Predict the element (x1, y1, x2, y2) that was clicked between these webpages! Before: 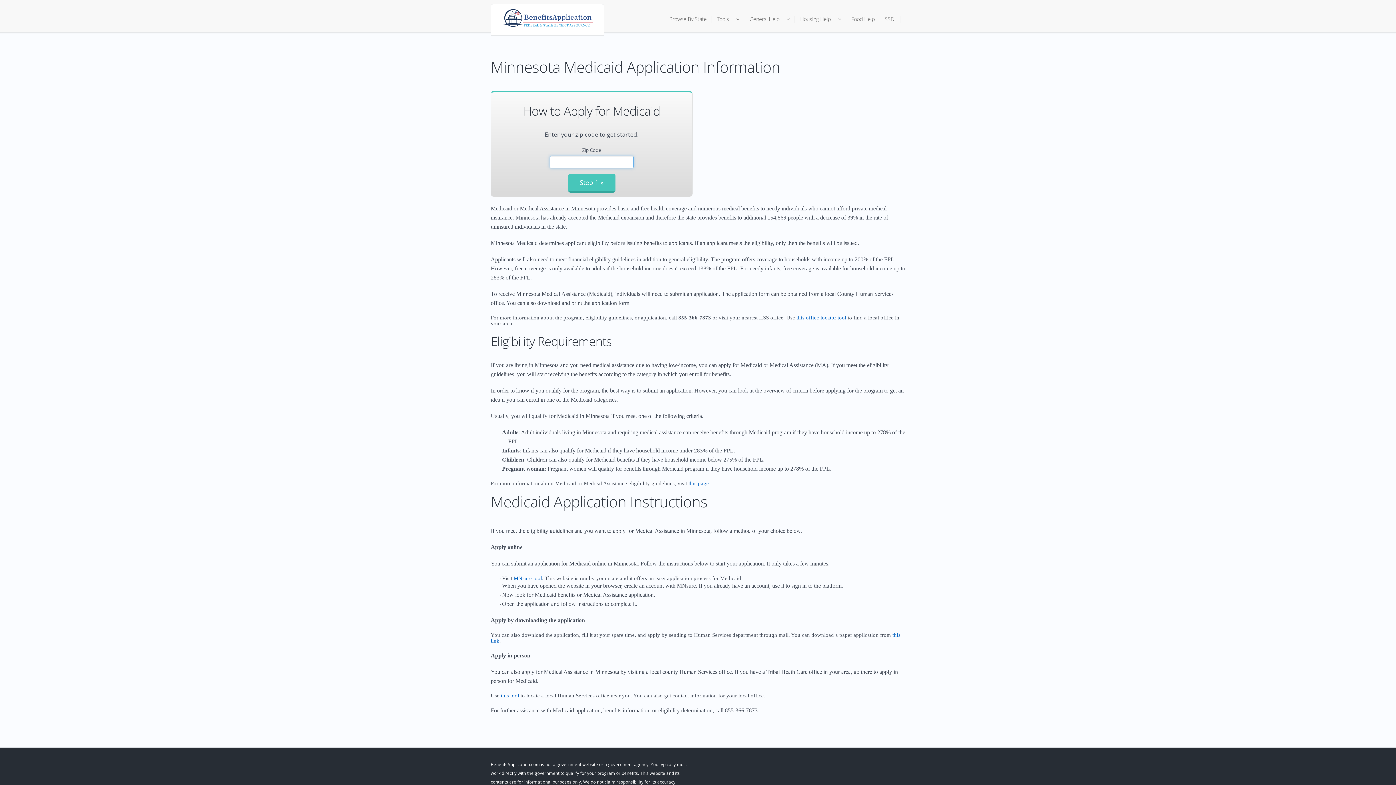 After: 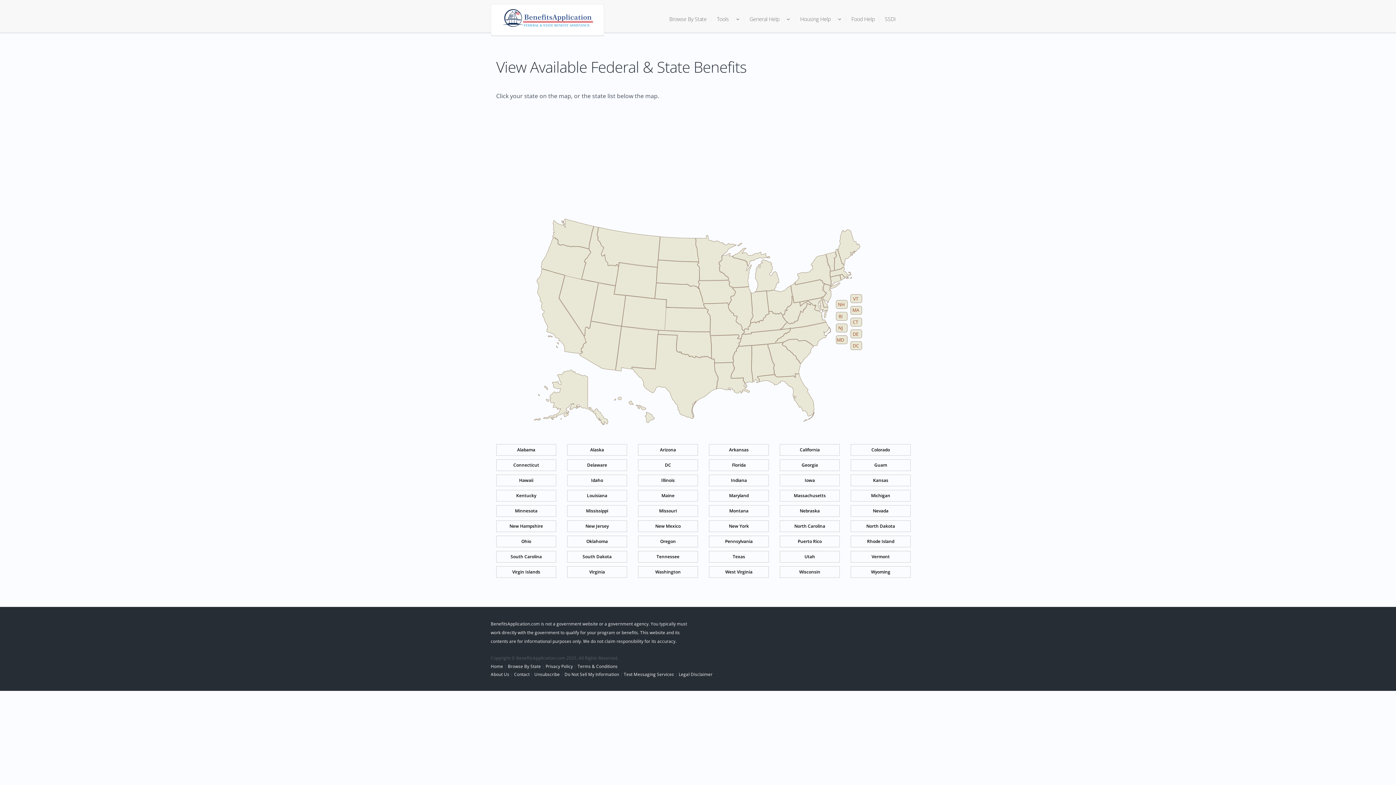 Action: bbox: (502, 6, 593, 26)